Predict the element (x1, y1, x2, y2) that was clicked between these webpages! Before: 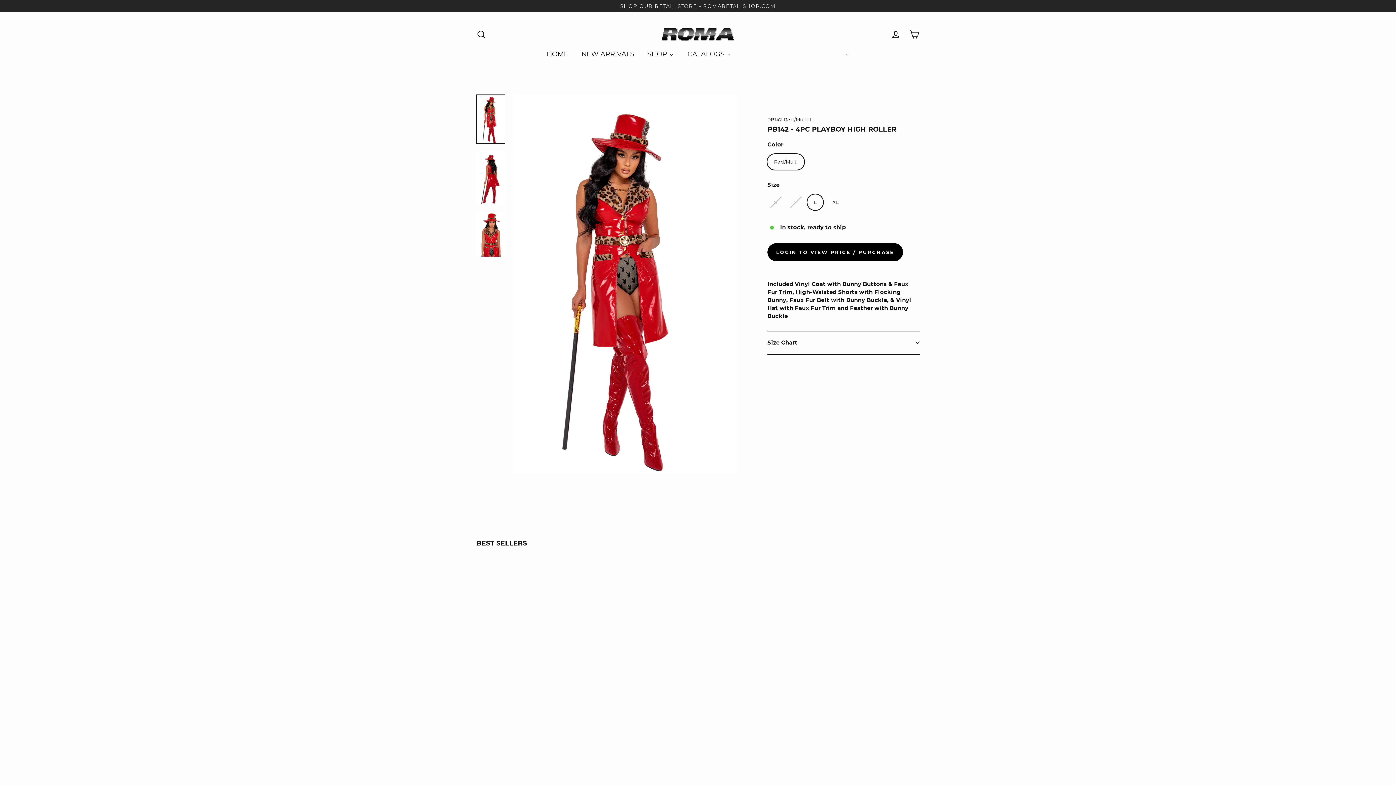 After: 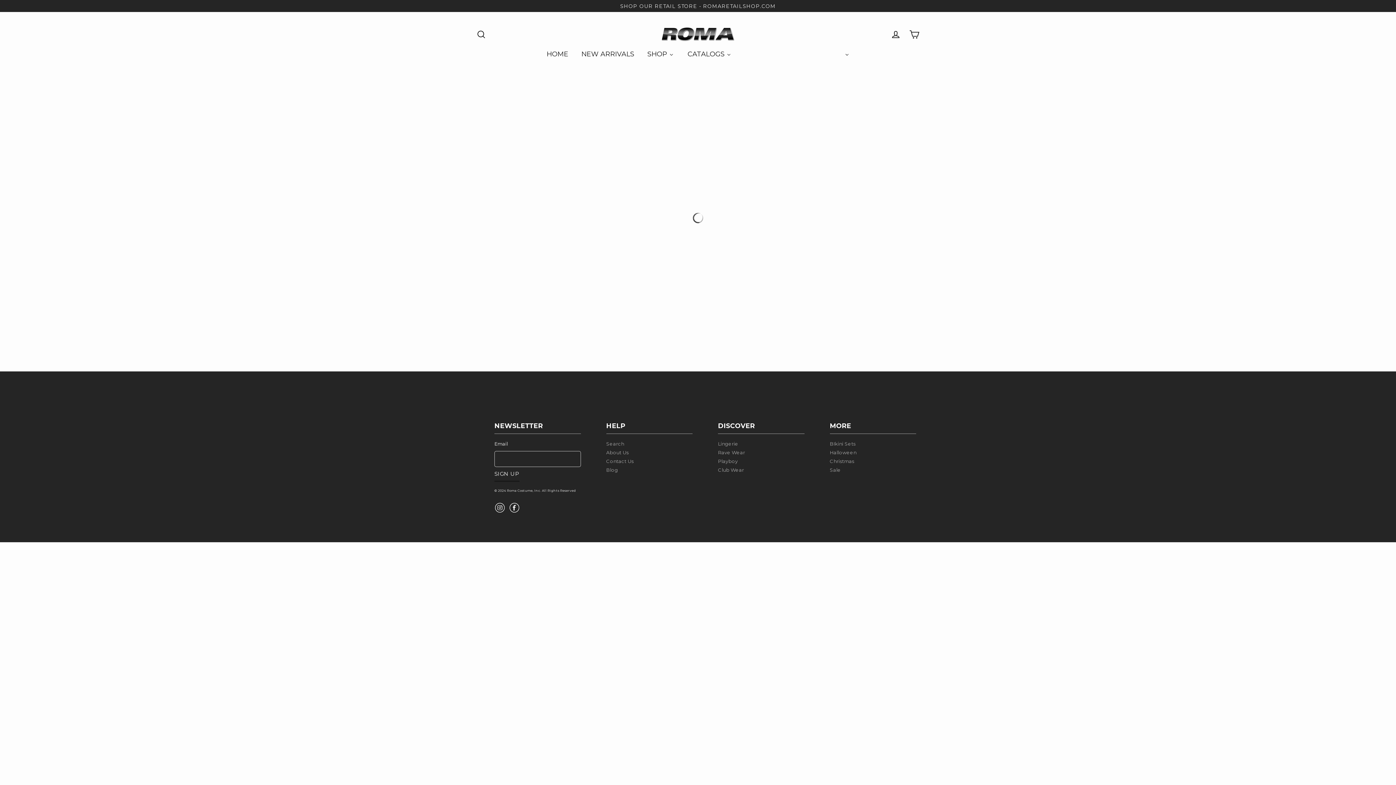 Action: bbox: (574, 45, 640, 61) label: NEW ARRIVALS